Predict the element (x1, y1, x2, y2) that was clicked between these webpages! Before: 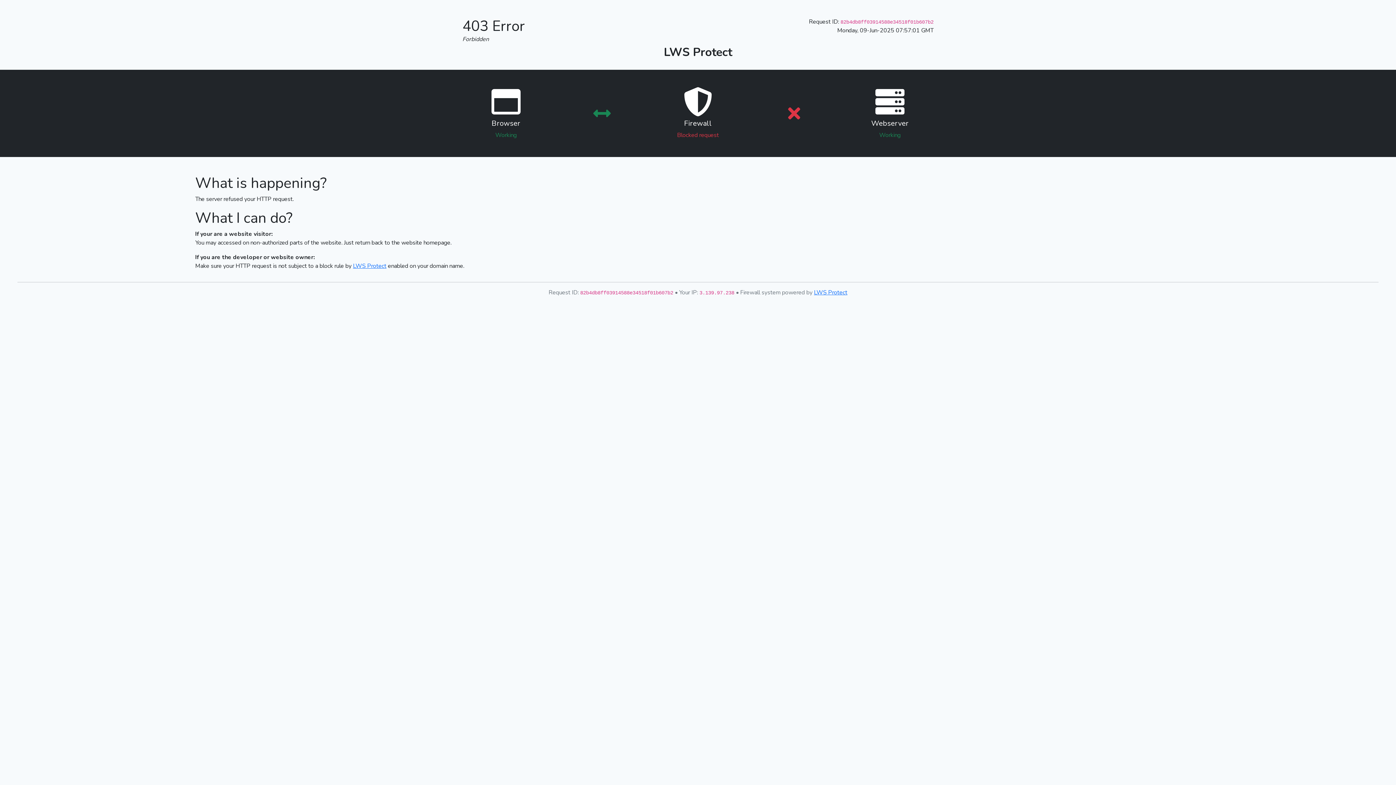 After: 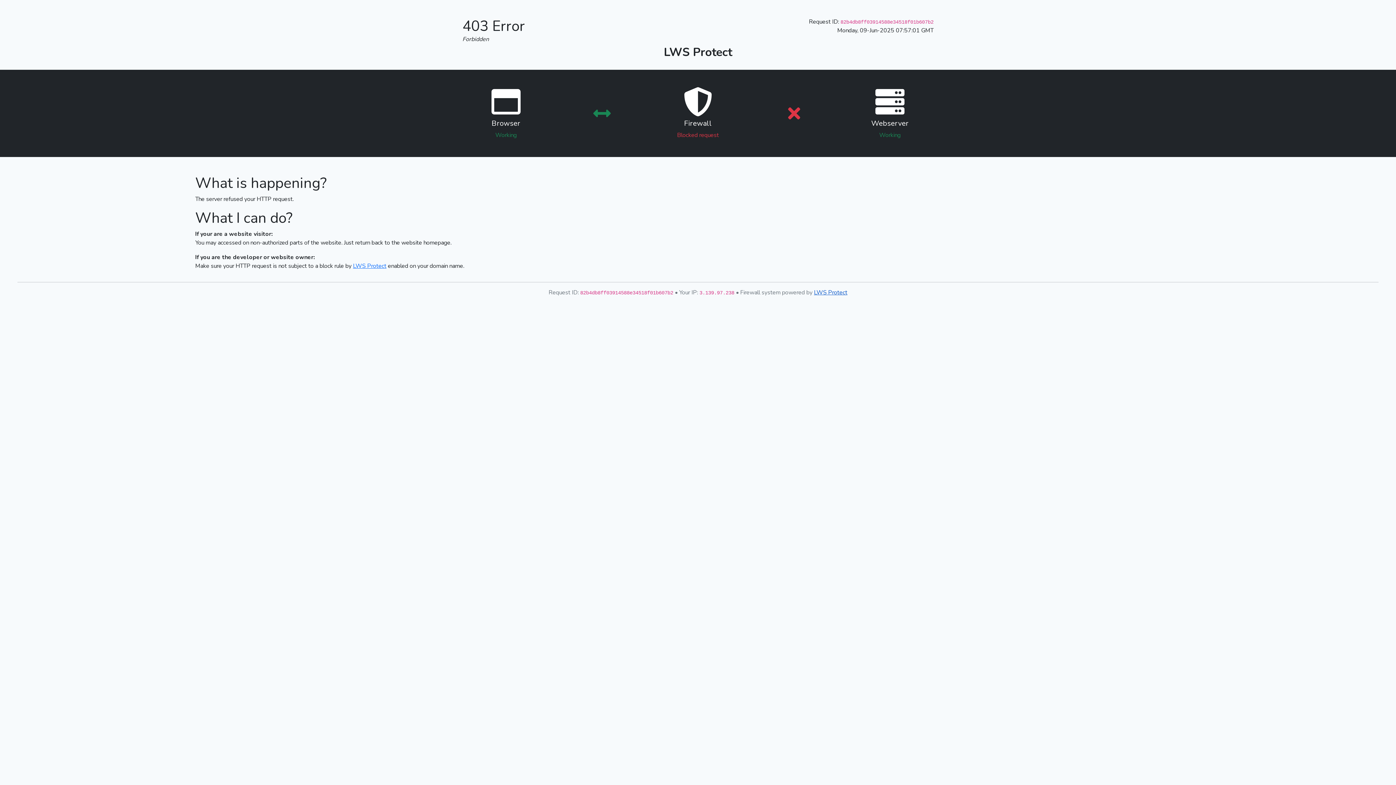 Action: bbox: (814, 288, 847, 296) label: LWS Protect